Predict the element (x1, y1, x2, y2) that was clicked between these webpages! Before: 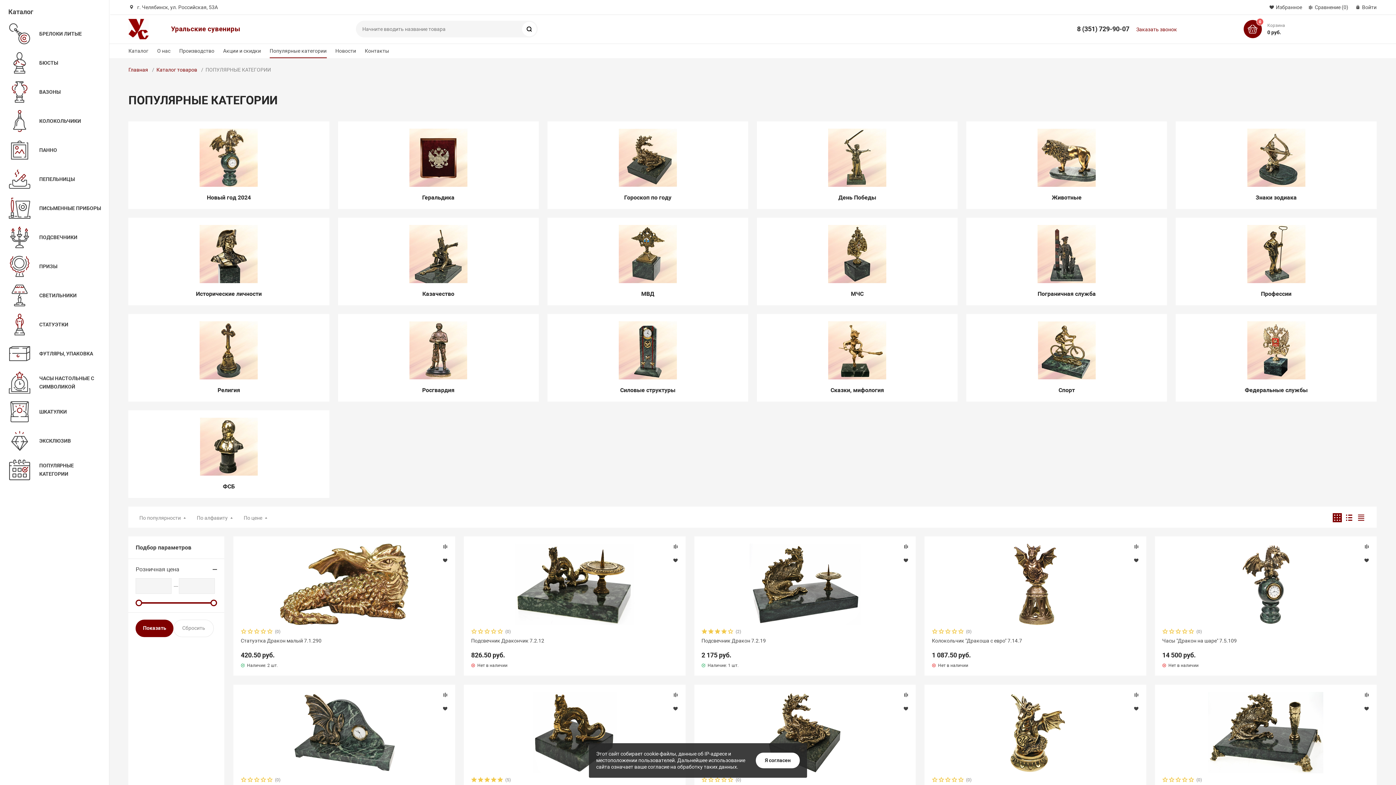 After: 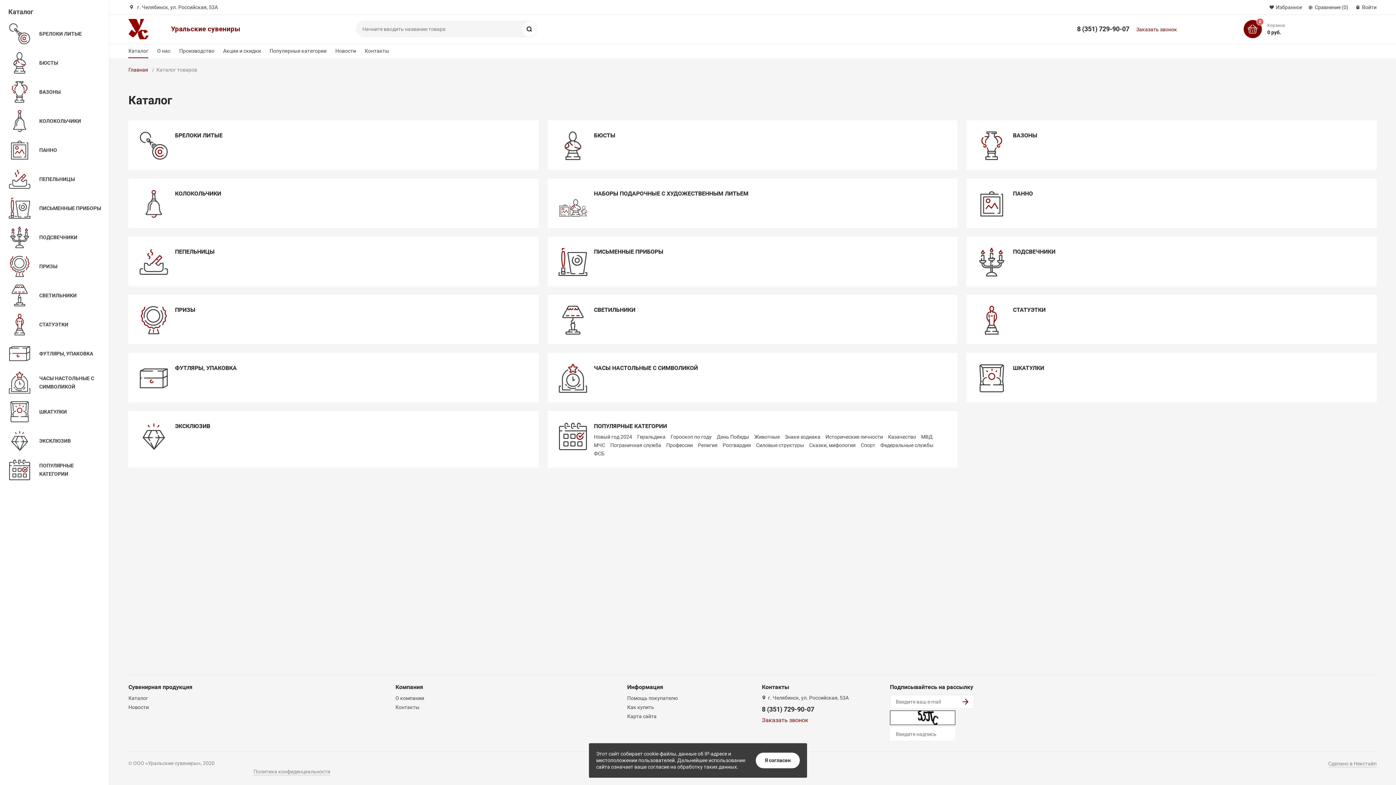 Action: bbox: (8, 8, 33, 15) label: Каталог